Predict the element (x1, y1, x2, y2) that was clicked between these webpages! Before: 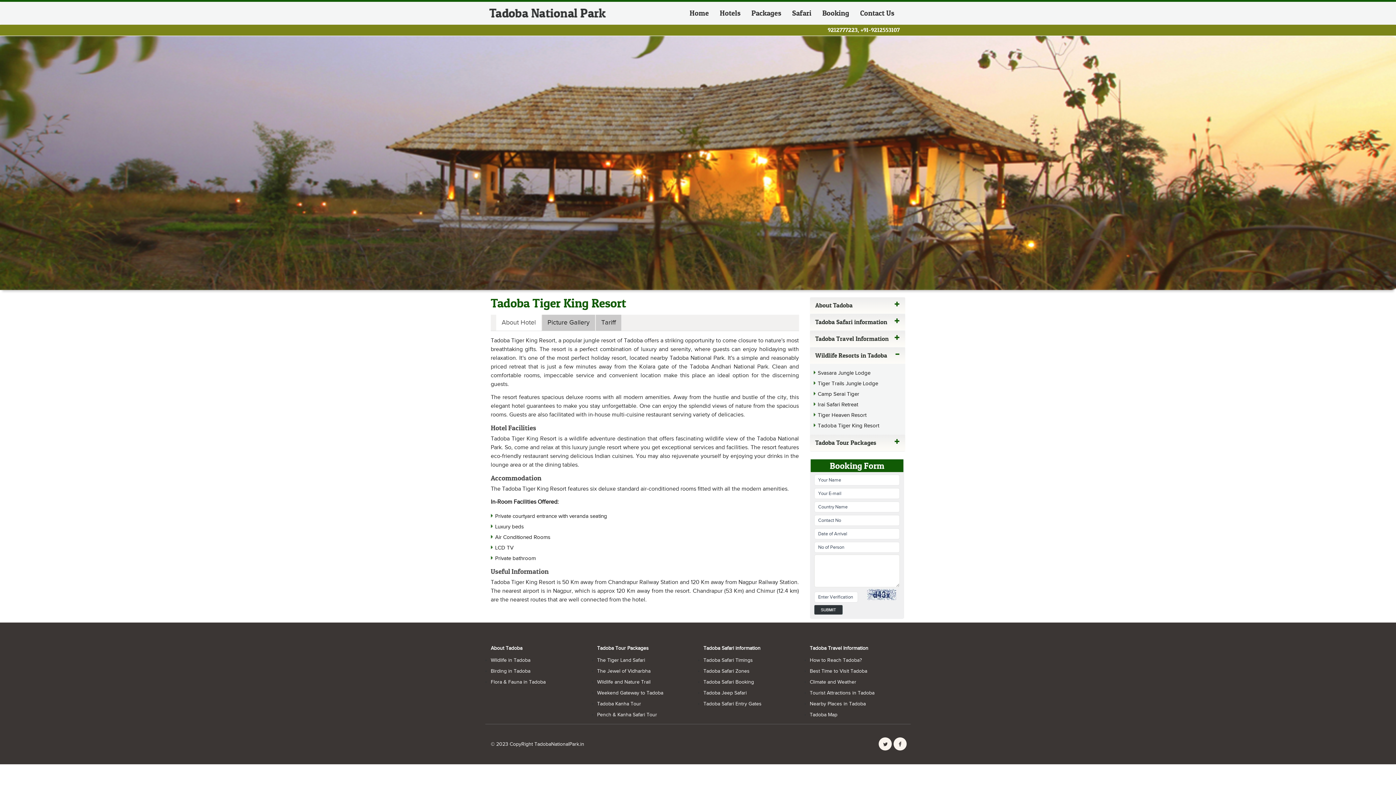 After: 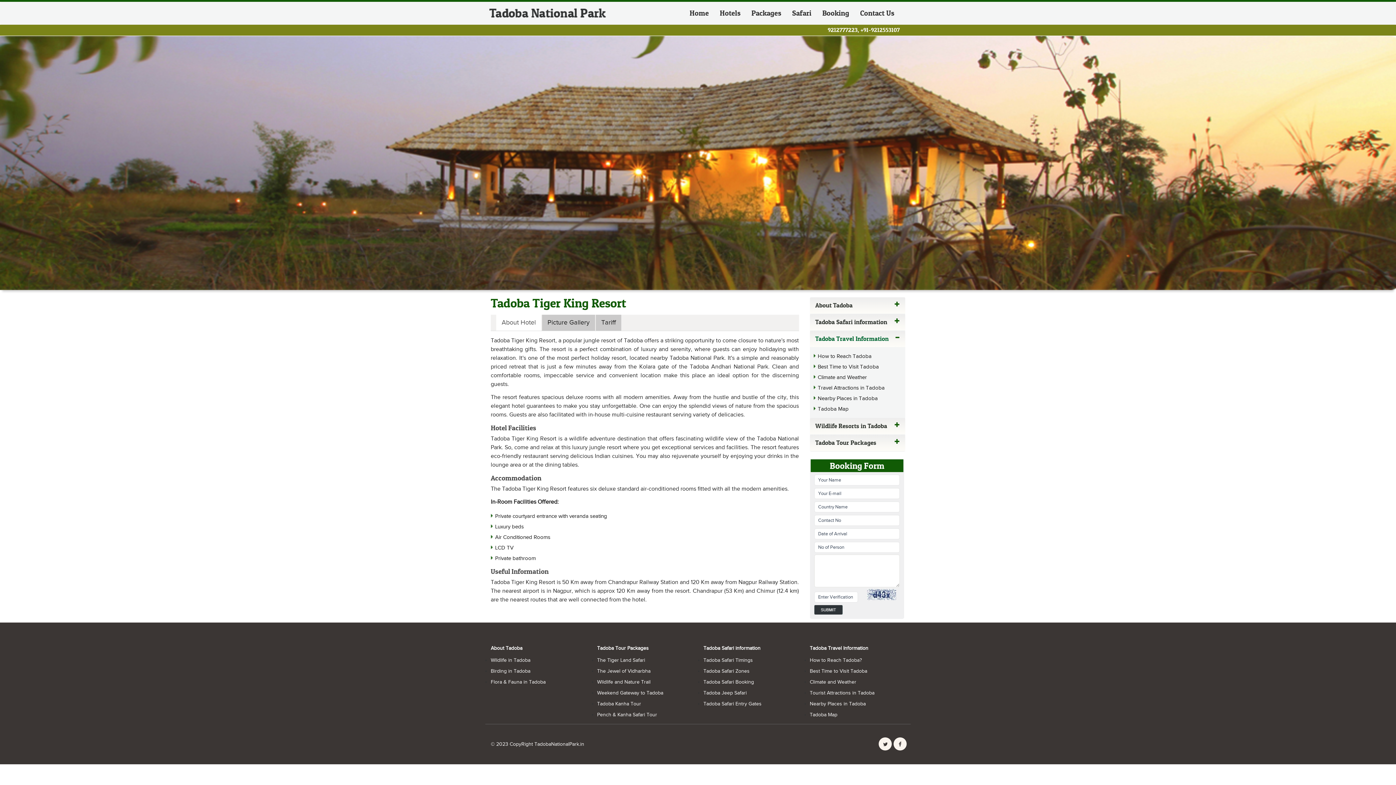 Action: bbox: (815, 334, 900, 343) label: Tadoba Travel Information